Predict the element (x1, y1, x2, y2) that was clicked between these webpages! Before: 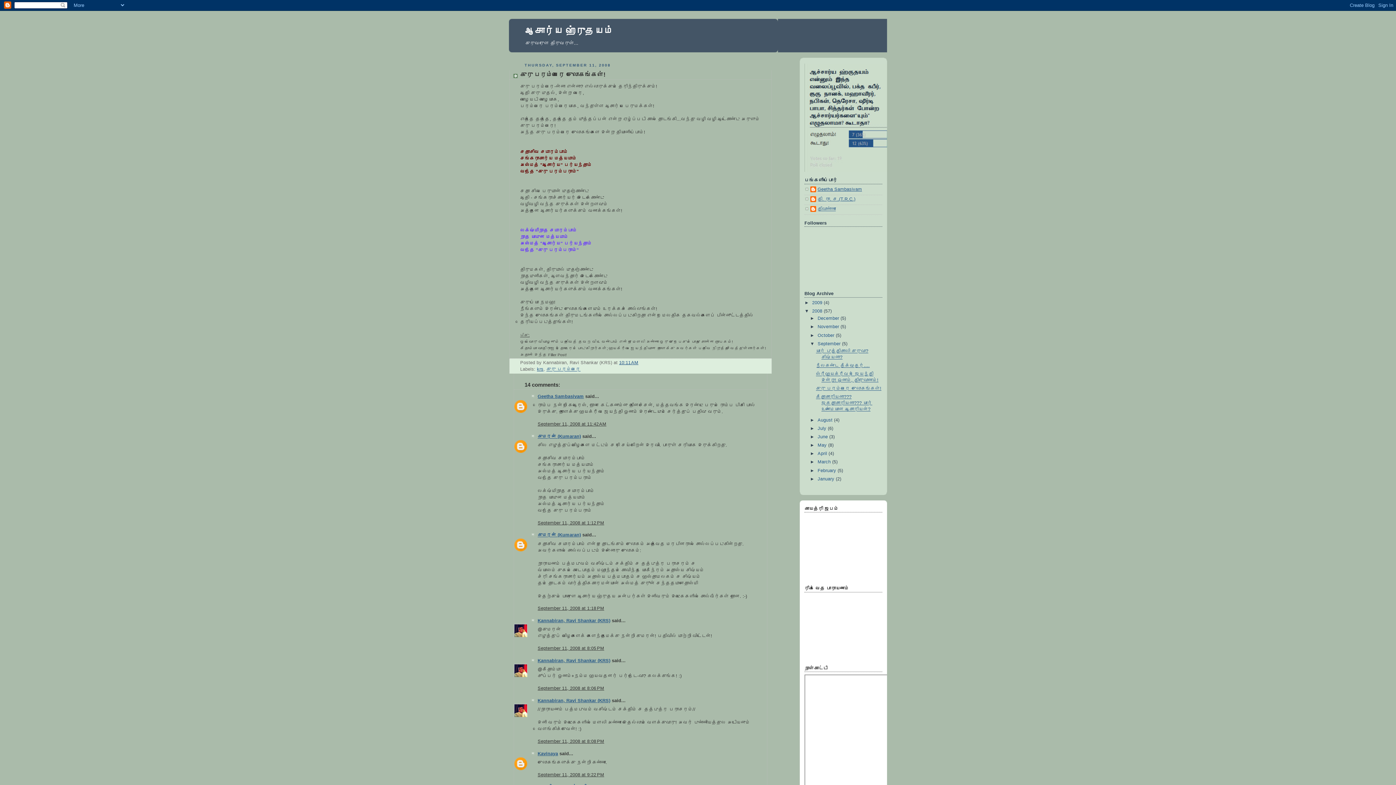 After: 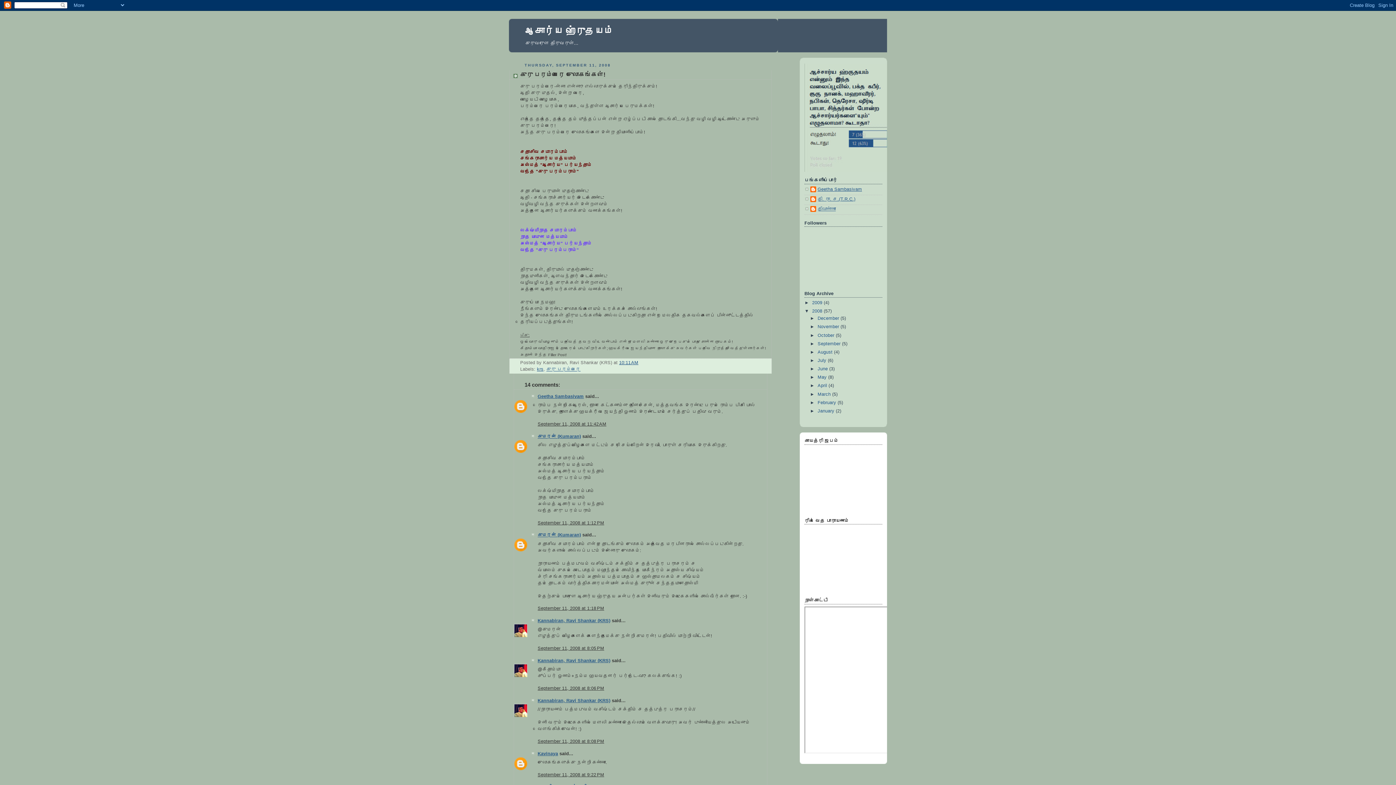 Action: bbox: (810, 341, 817, 346) label: ▼  